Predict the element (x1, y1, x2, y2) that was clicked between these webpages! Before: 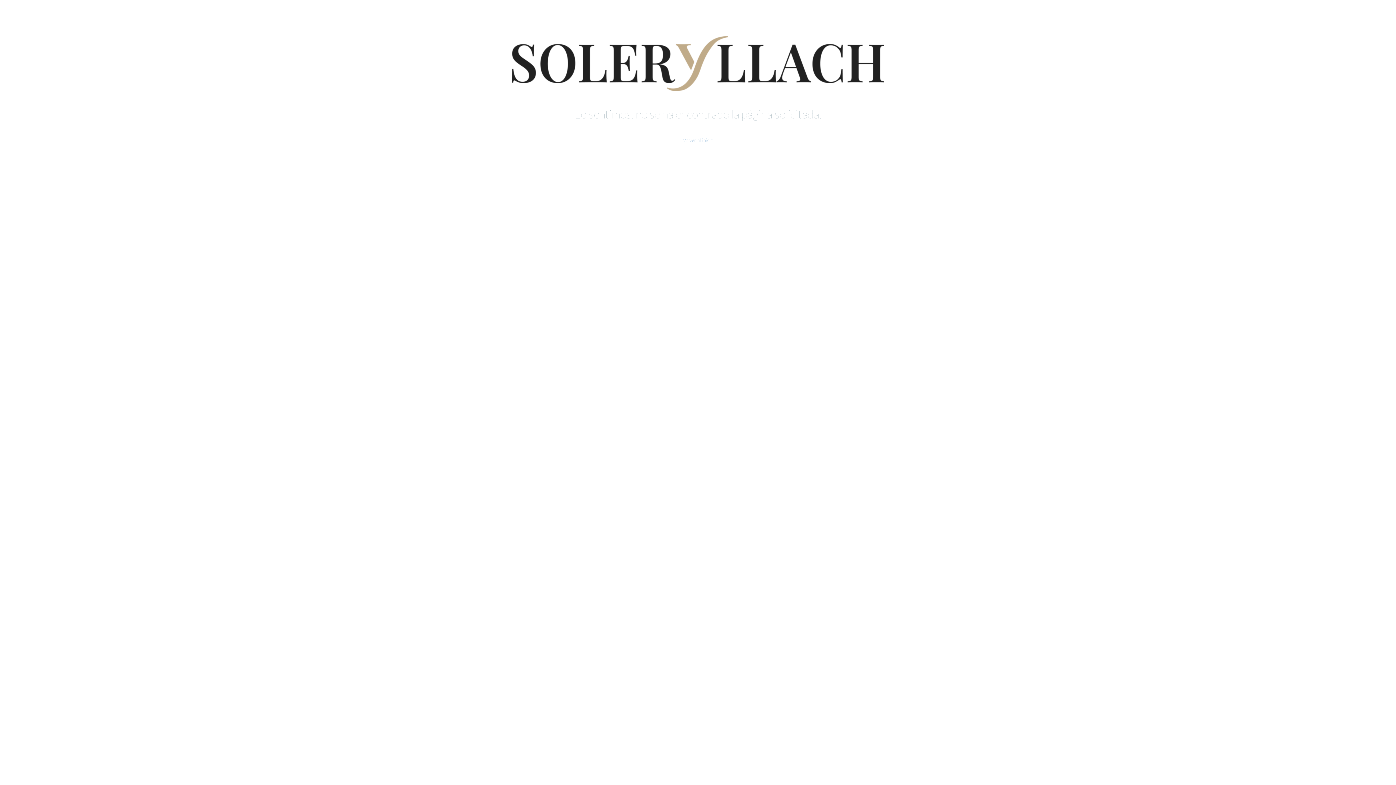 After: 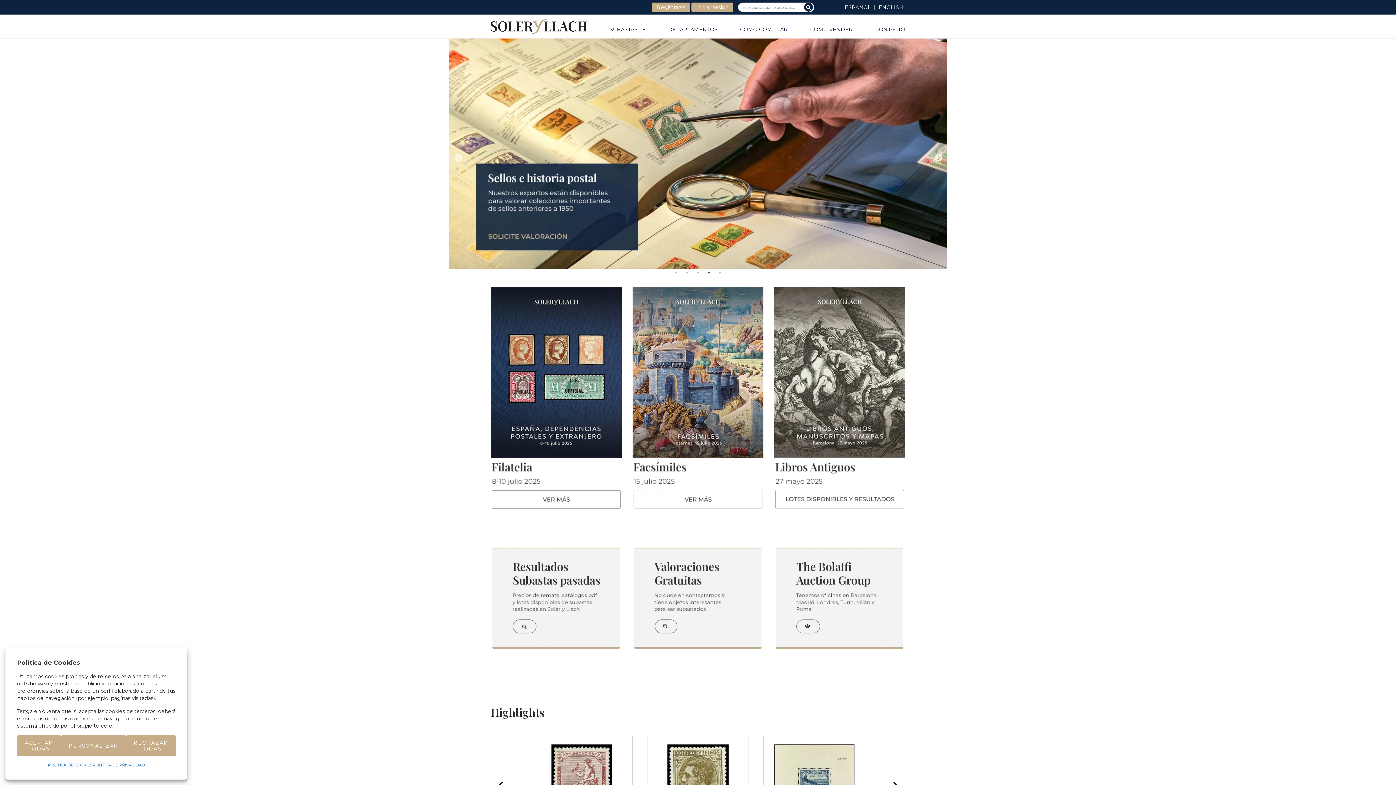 Action: bbox: (683, 137, 713, 143) label: Volver al inicio